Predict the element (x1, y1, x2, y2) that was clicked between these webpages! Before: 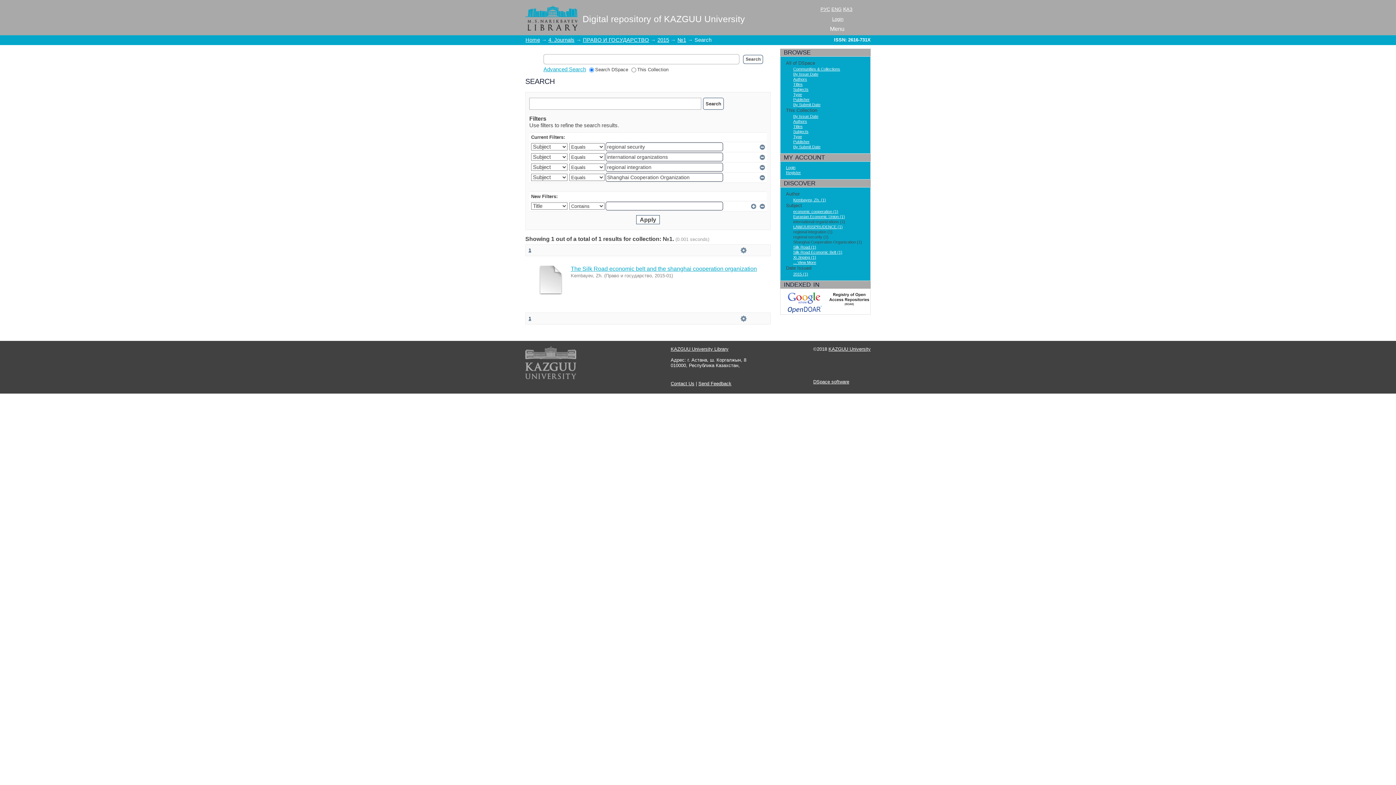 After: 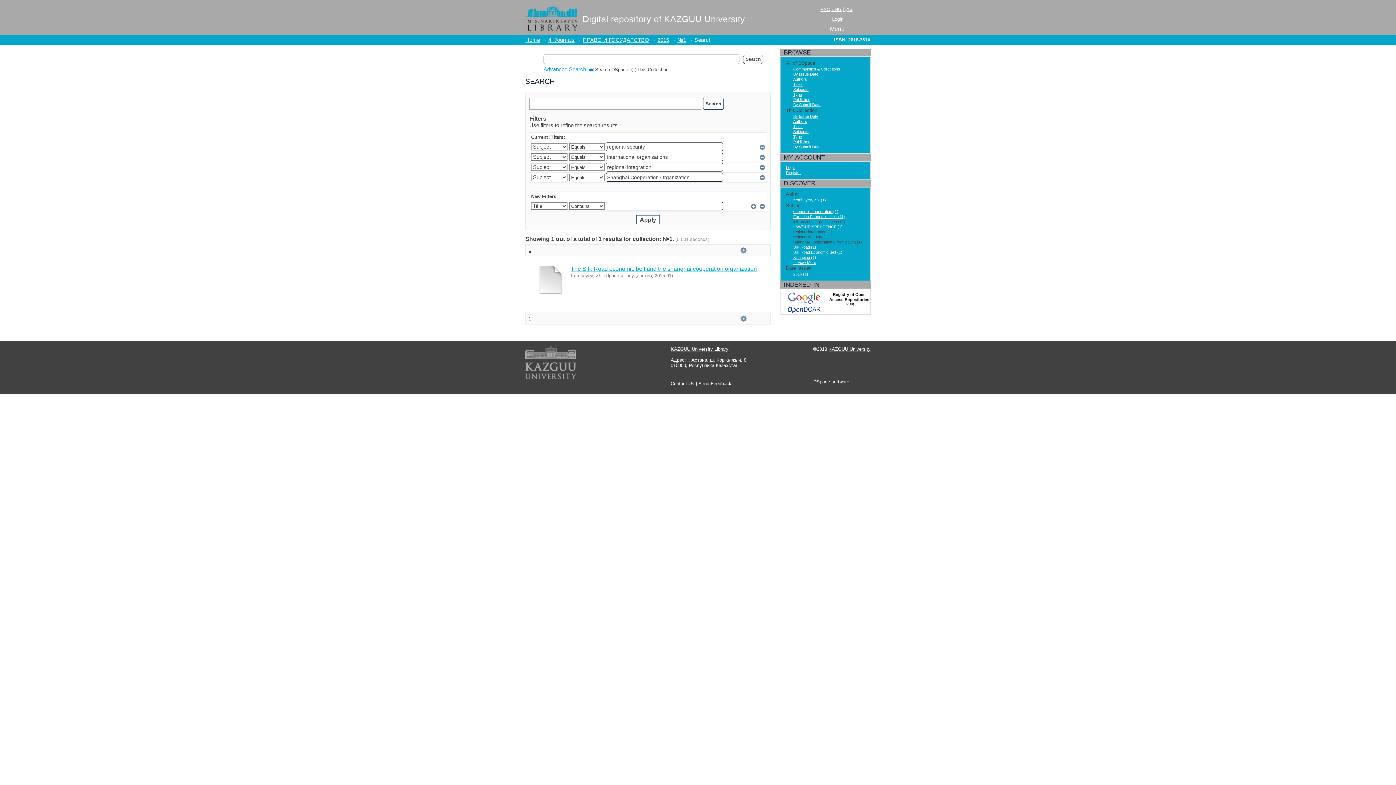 Action: label:   bbox: (780, 301, 822, 307)